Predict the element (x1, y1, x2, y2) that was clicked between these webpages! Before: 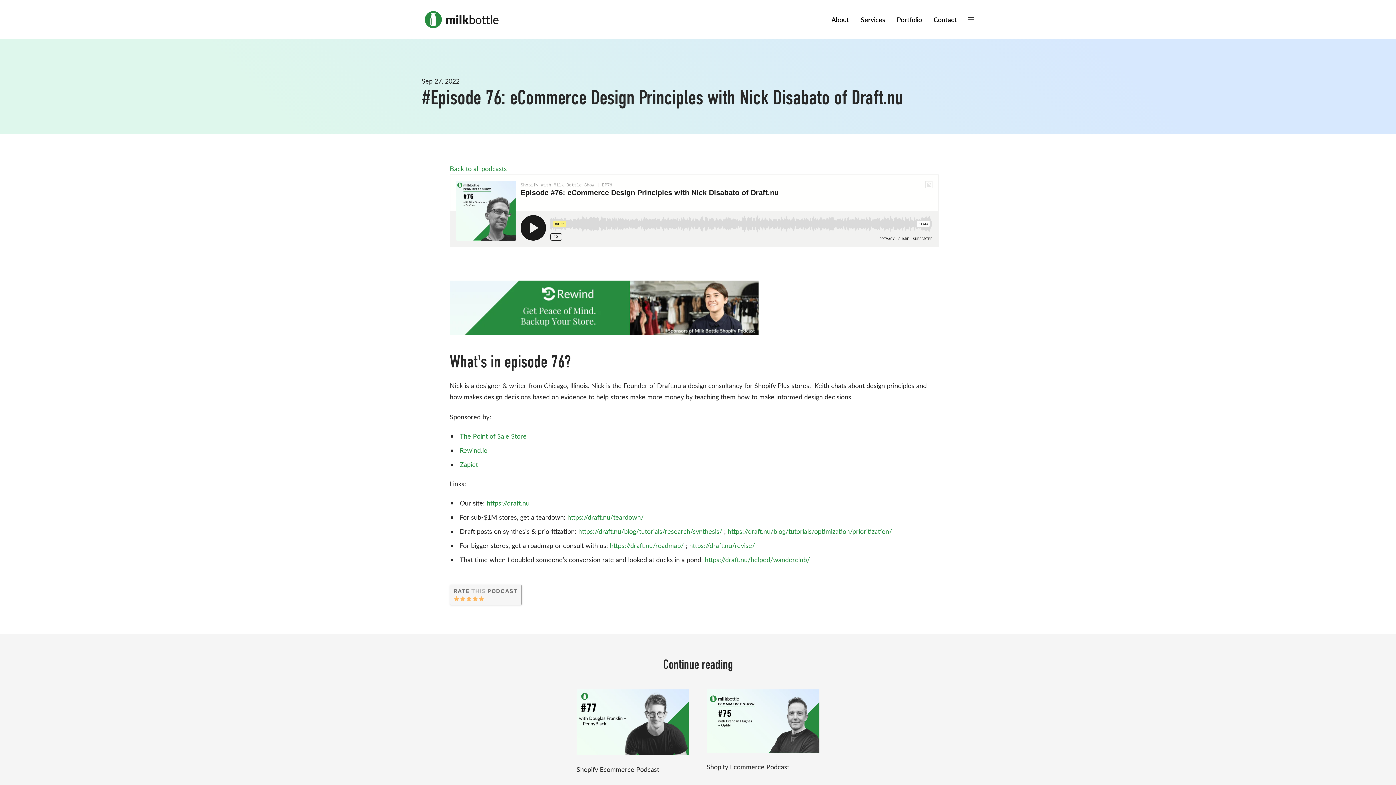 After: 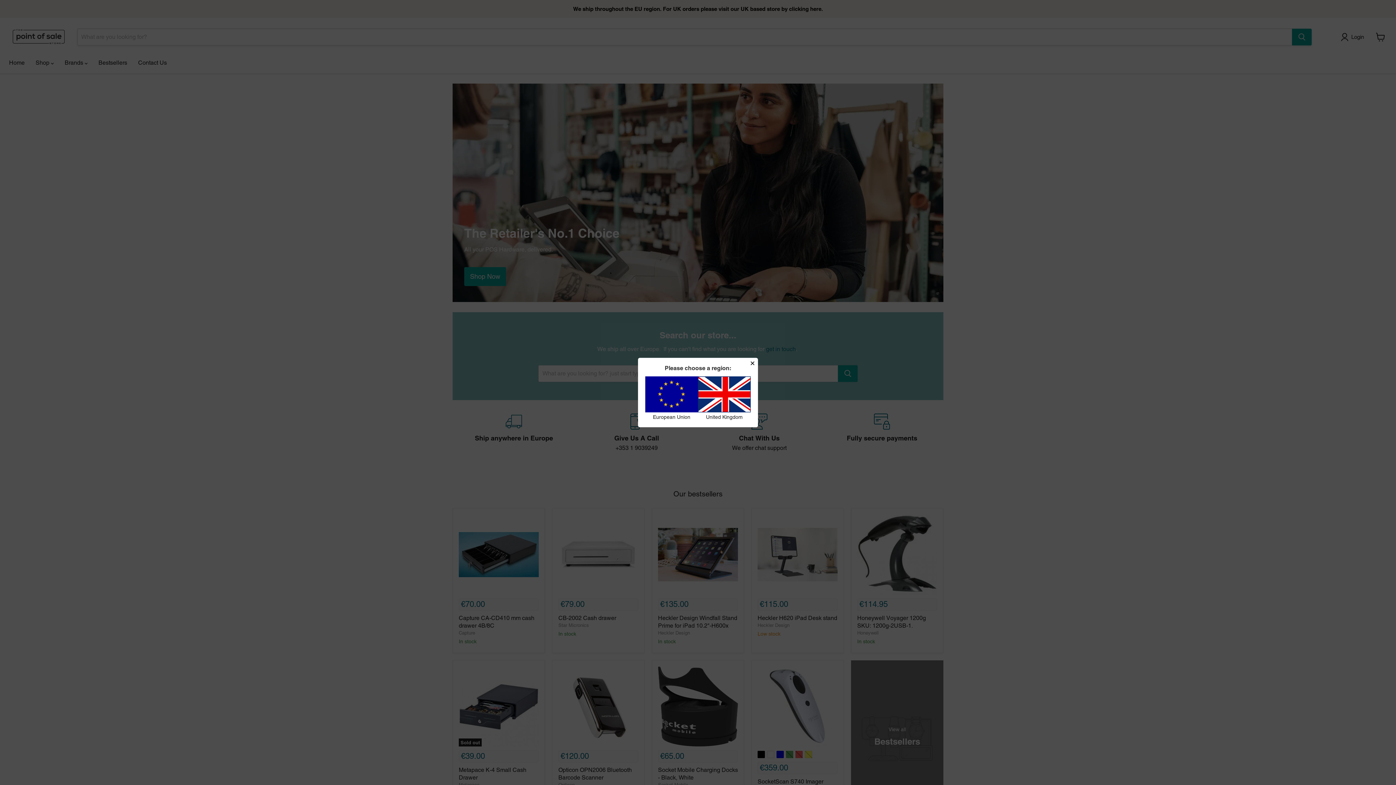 Action: label: The Point of Sale Store bbox: (459, 432, 526, 440)